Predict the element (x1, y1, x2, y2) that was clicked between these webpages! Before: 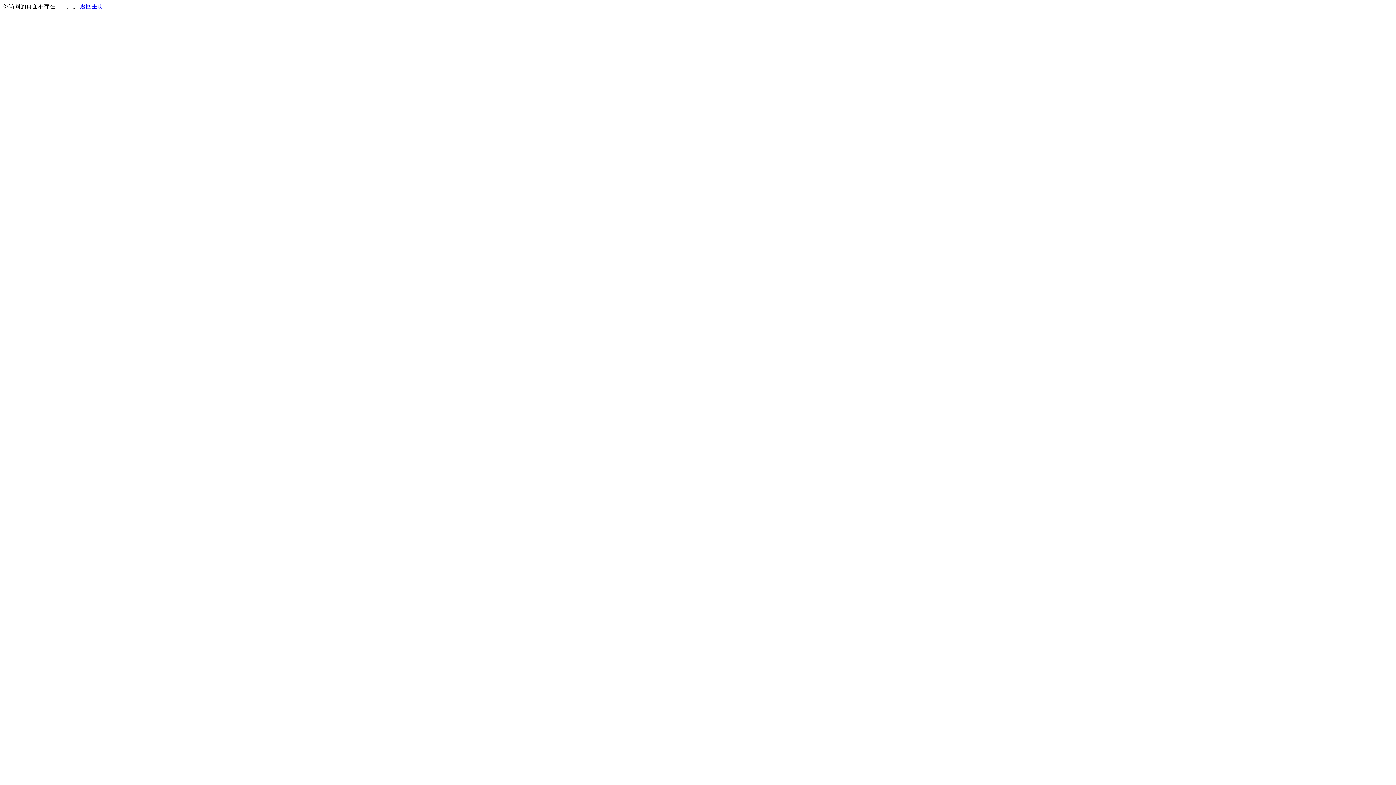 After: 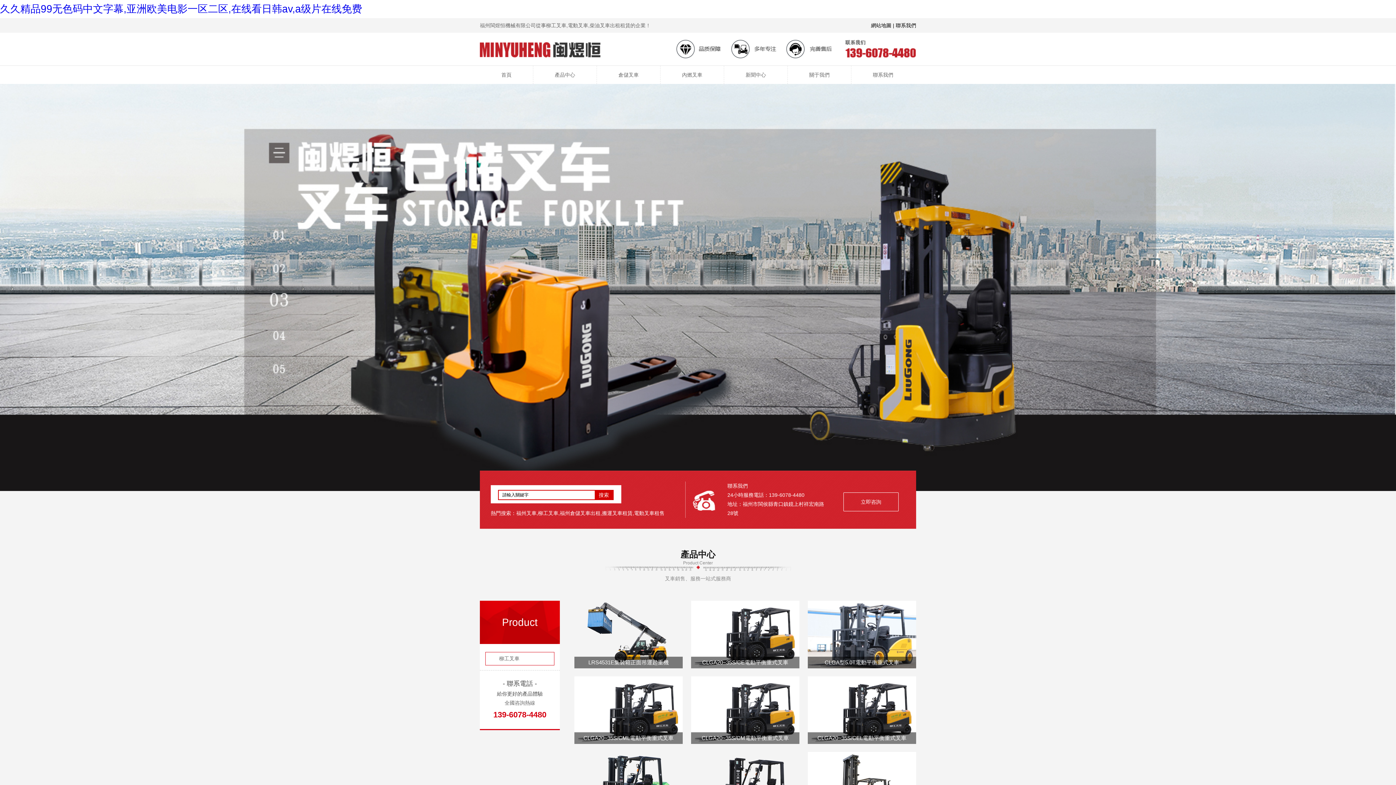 Action: label: 返回主页 bbox: (80, 3, 103, 9)